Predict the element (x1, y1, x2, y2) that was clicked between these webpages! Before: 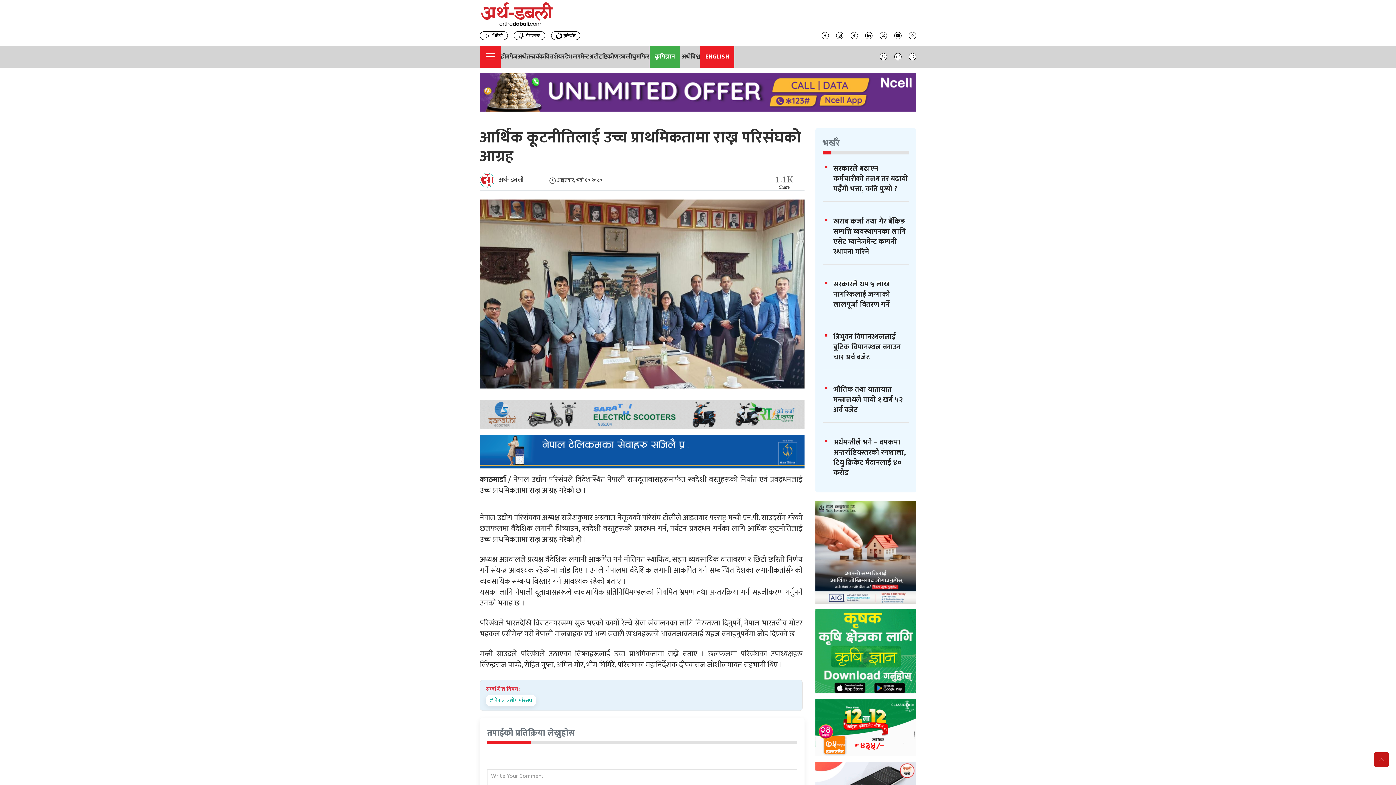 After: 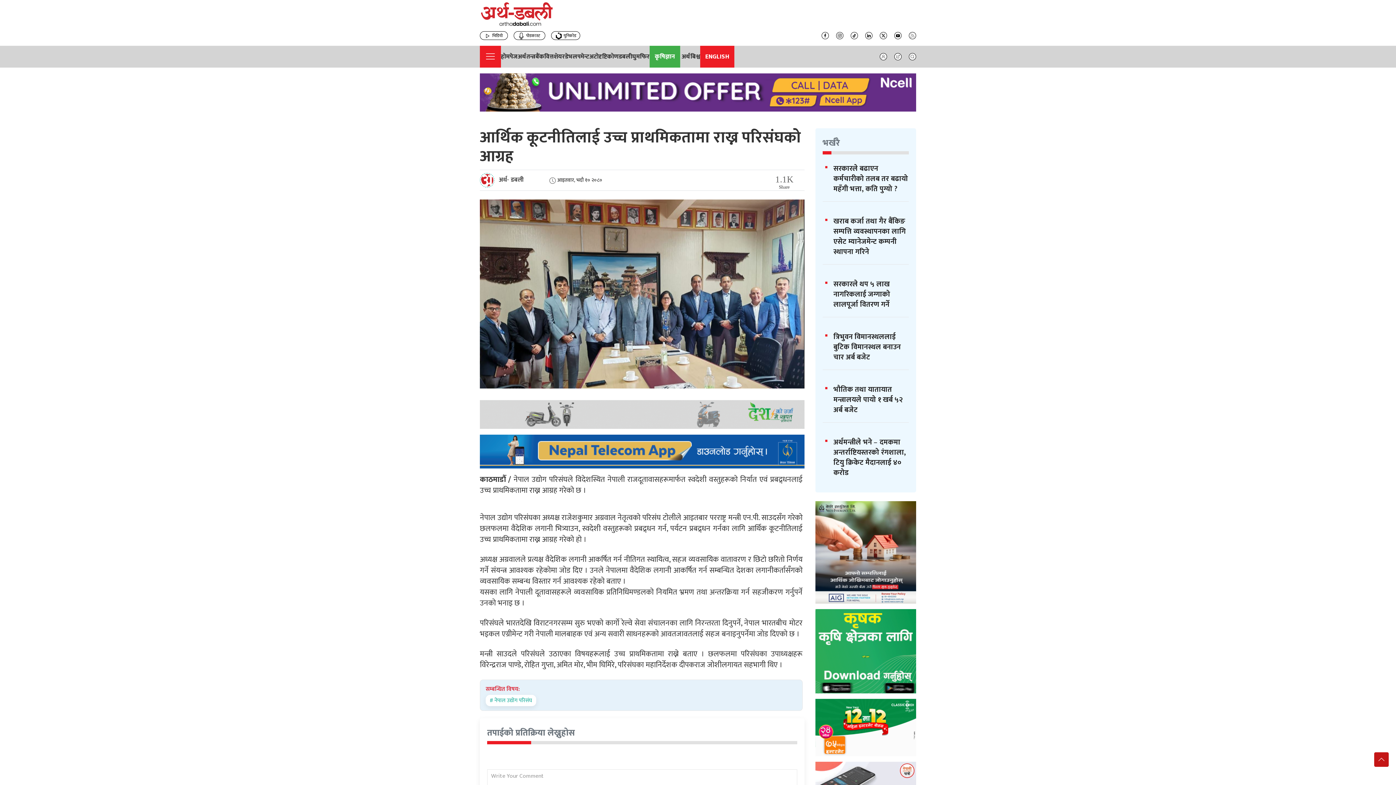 Action: bbox: (480, 400, 804, 428)